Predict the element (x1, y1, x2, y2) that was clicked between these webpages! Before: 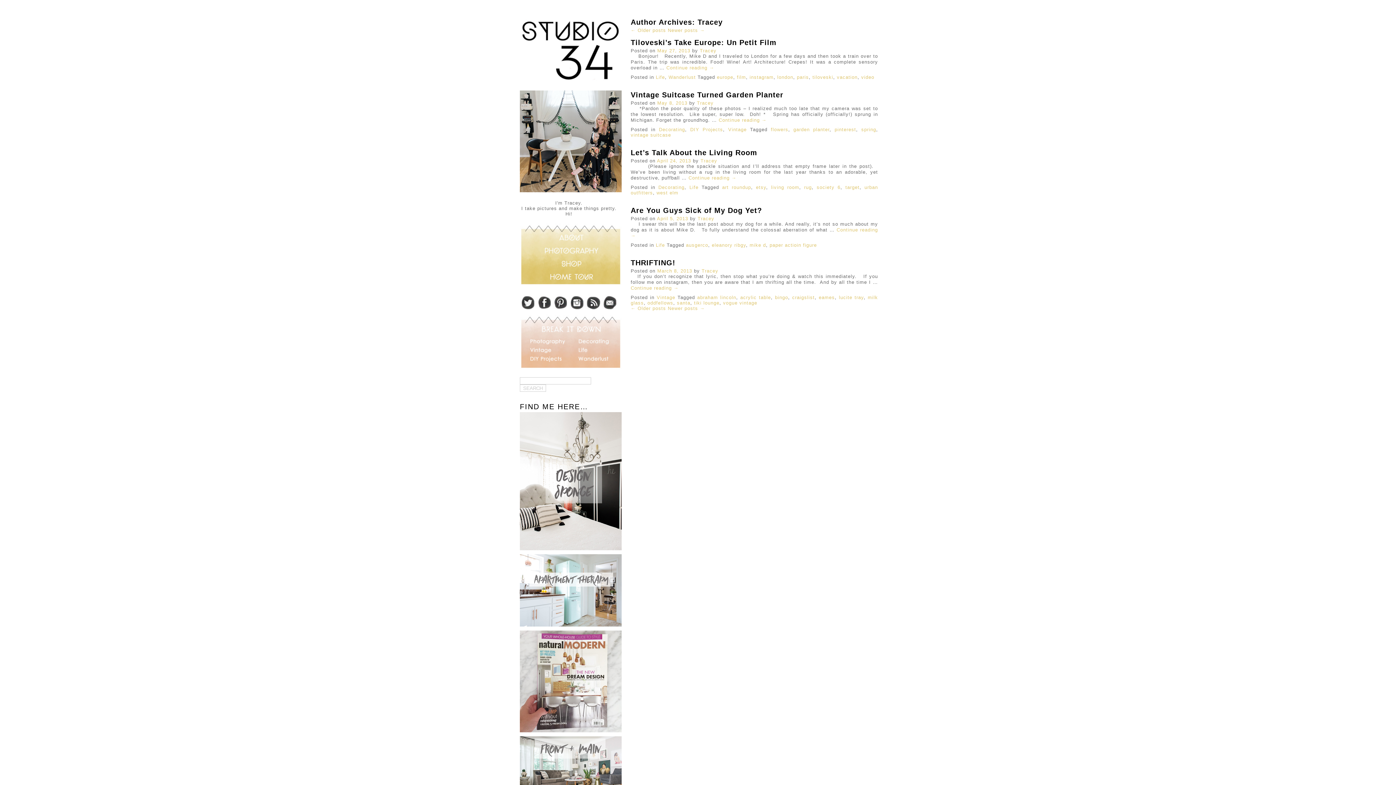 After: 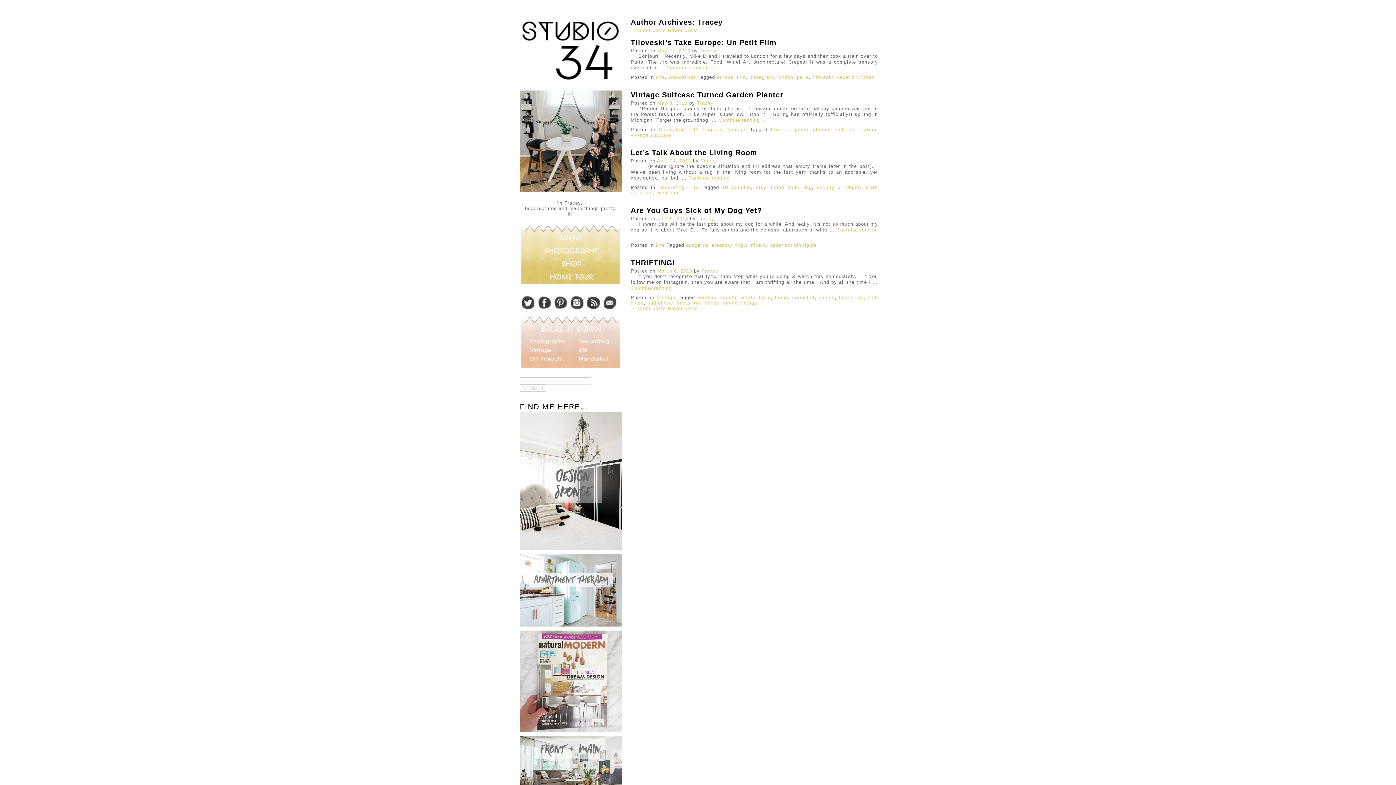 Action: bbox: (520, 306, 536, 312)